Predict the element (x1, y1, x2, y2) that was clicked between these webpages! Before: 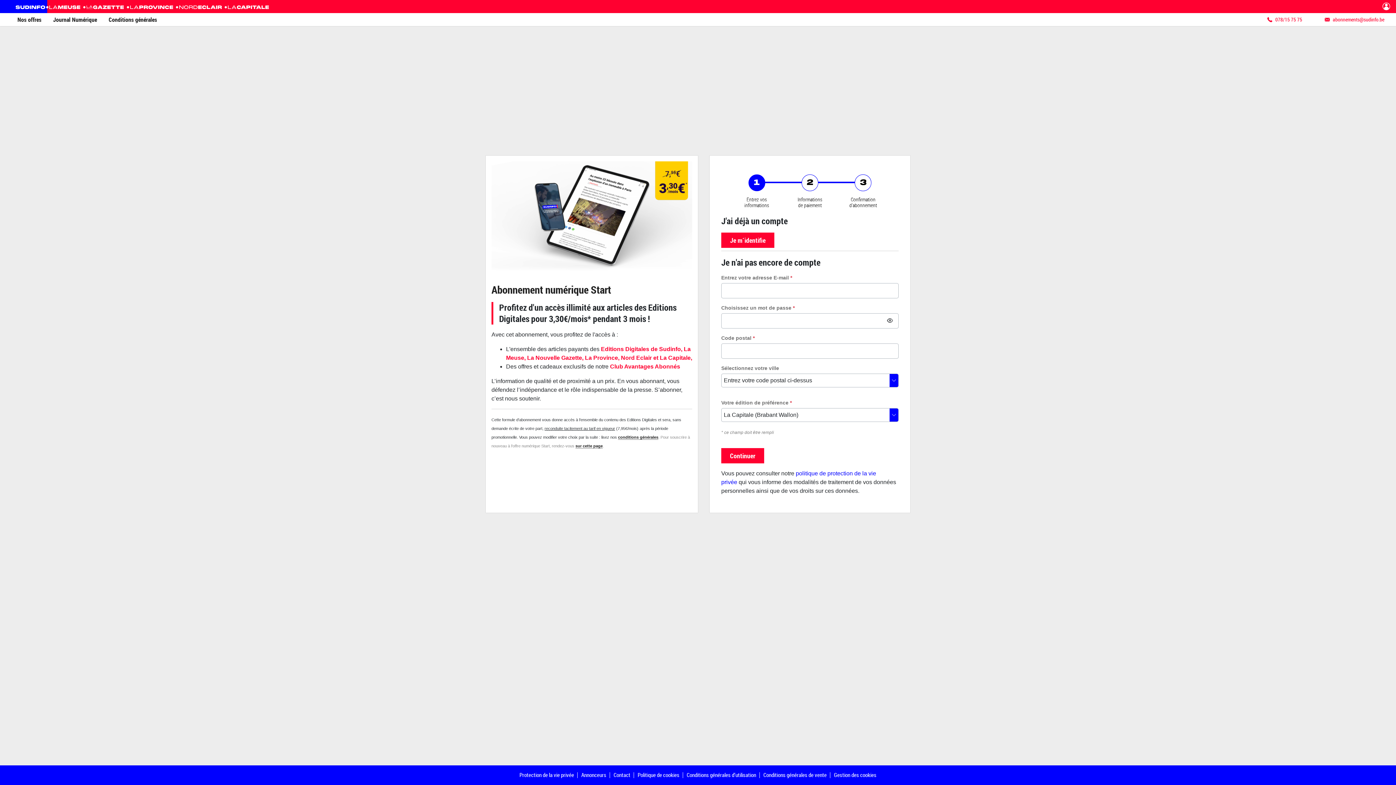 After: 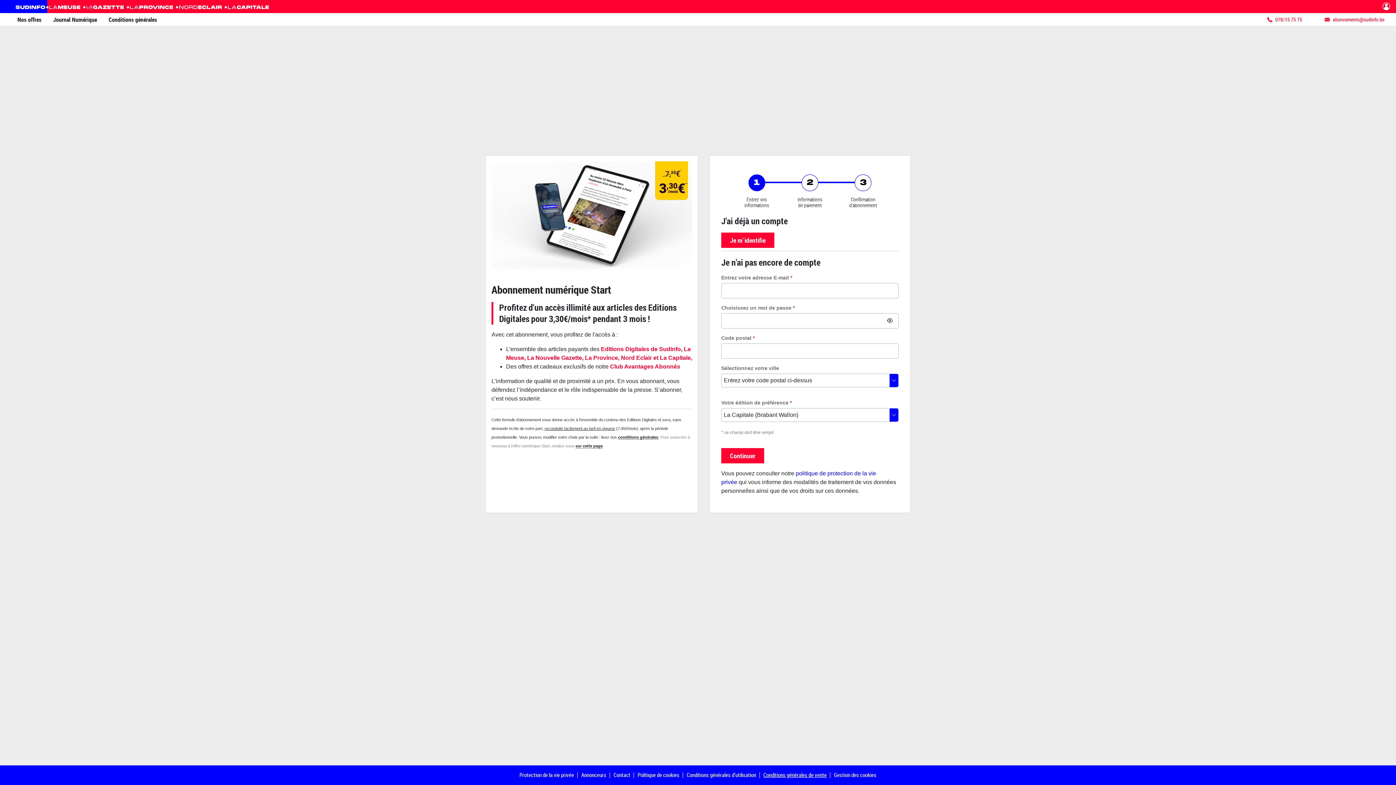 Action: bbox: (763, 771, 826, 778) label: Conditions générales de vente